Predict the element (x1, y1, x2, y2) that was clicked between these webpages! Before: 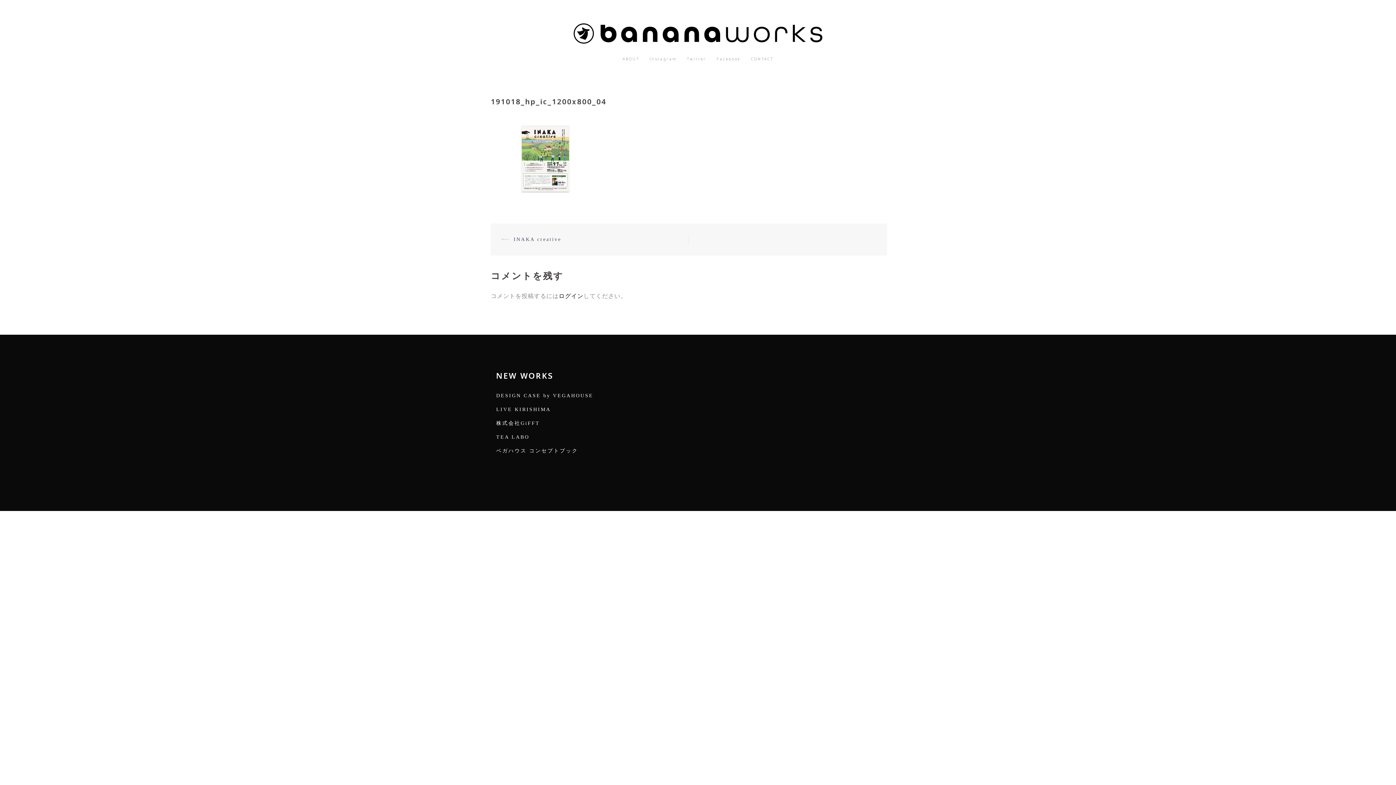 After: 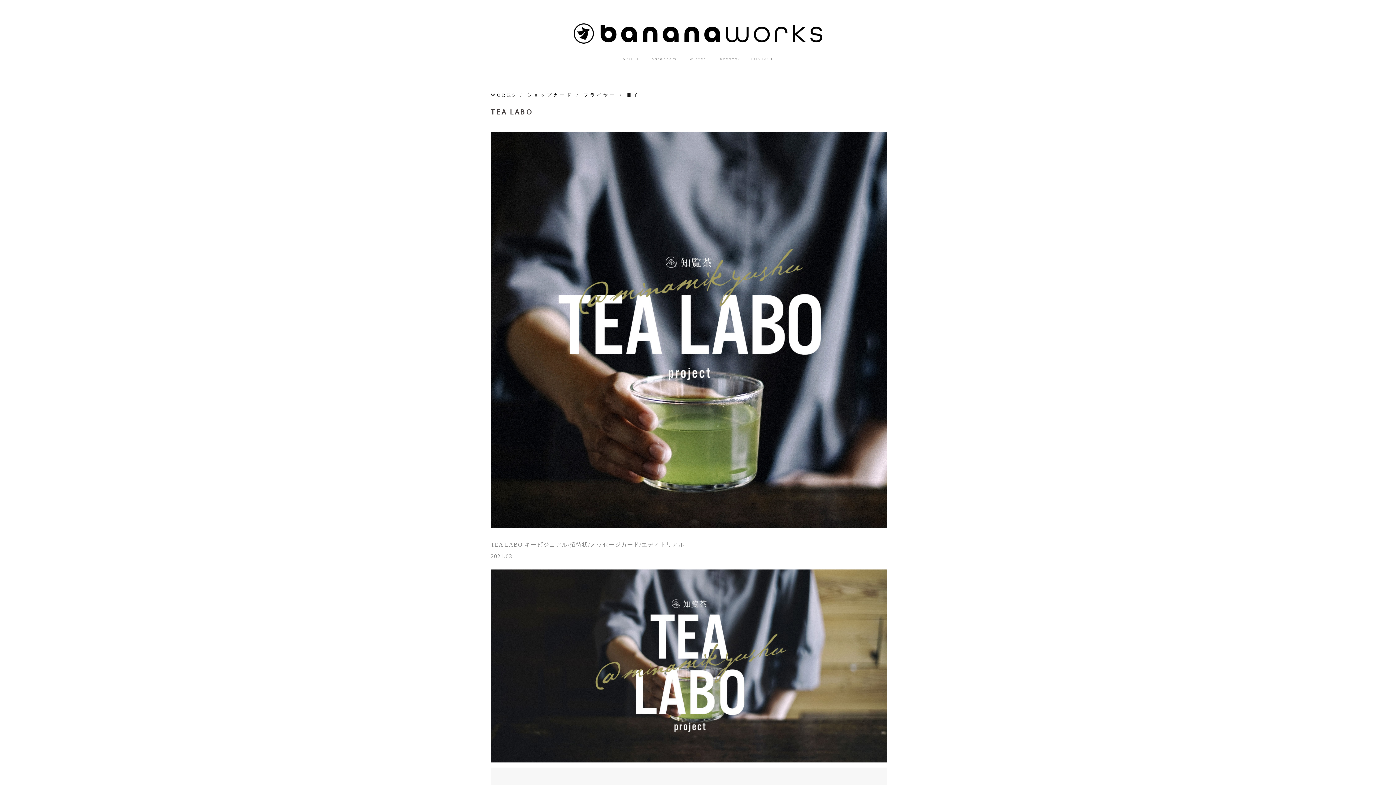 Action: label: TEA LABO bbox: (496, 434, 529, 440)